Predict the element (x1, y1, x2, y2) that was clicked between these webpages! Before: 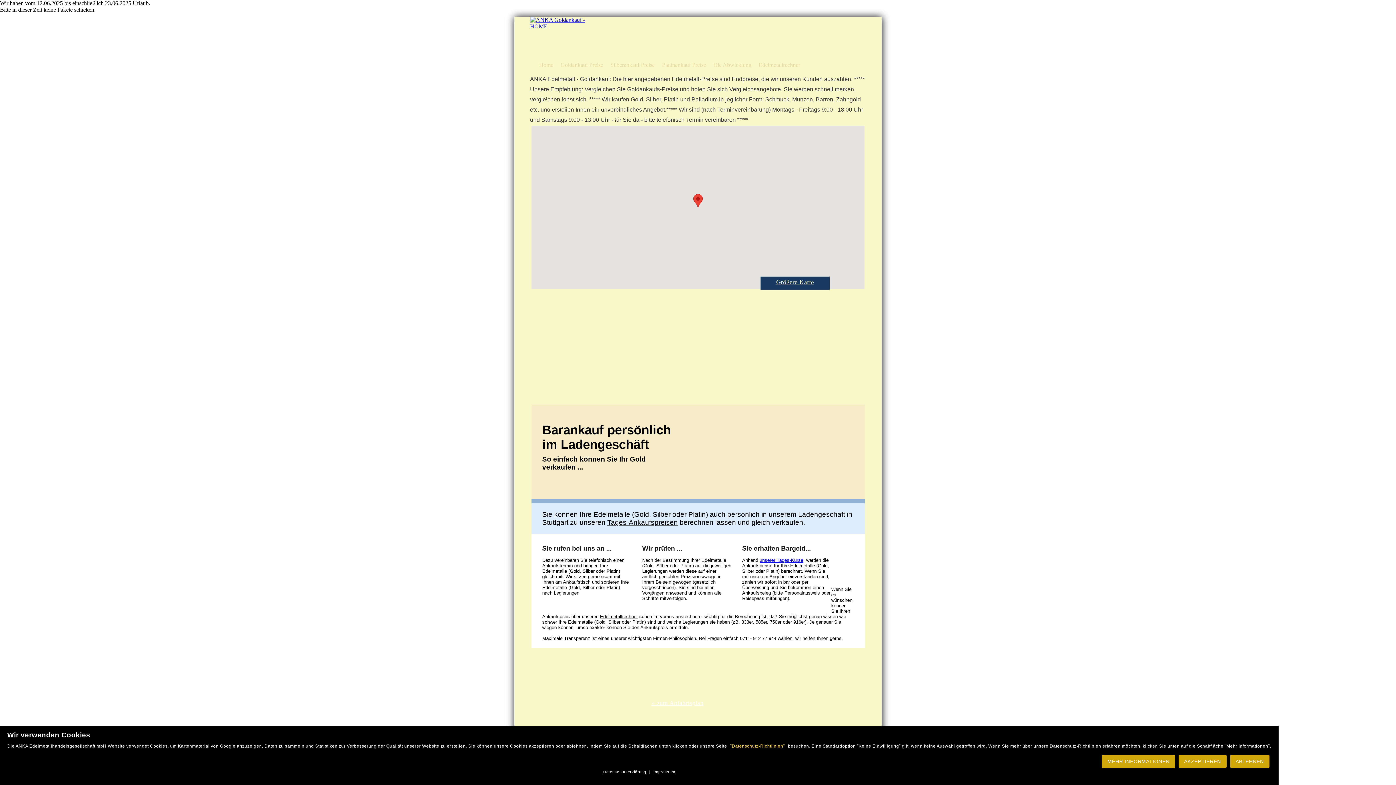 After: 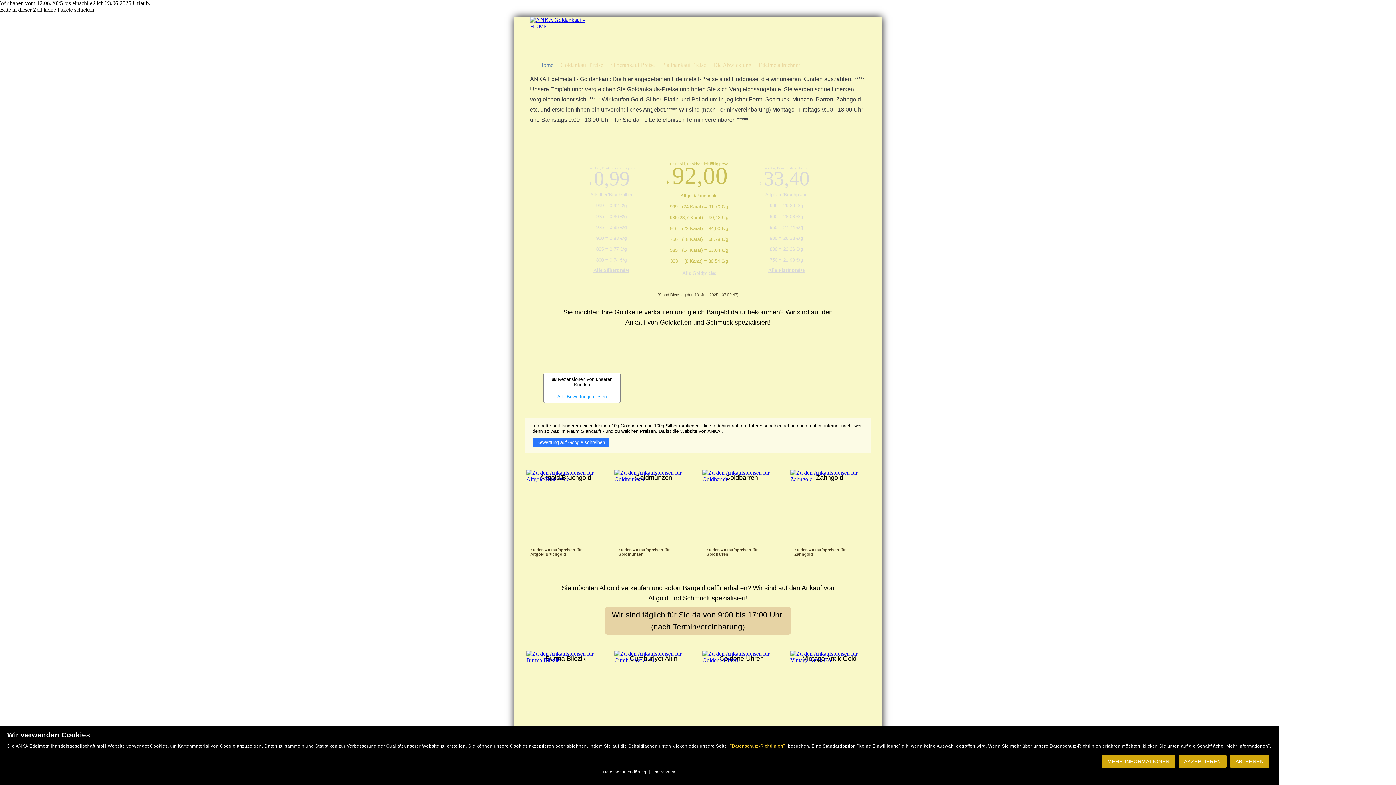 Action: bbox: (535, 58, 557, 71) label: Home